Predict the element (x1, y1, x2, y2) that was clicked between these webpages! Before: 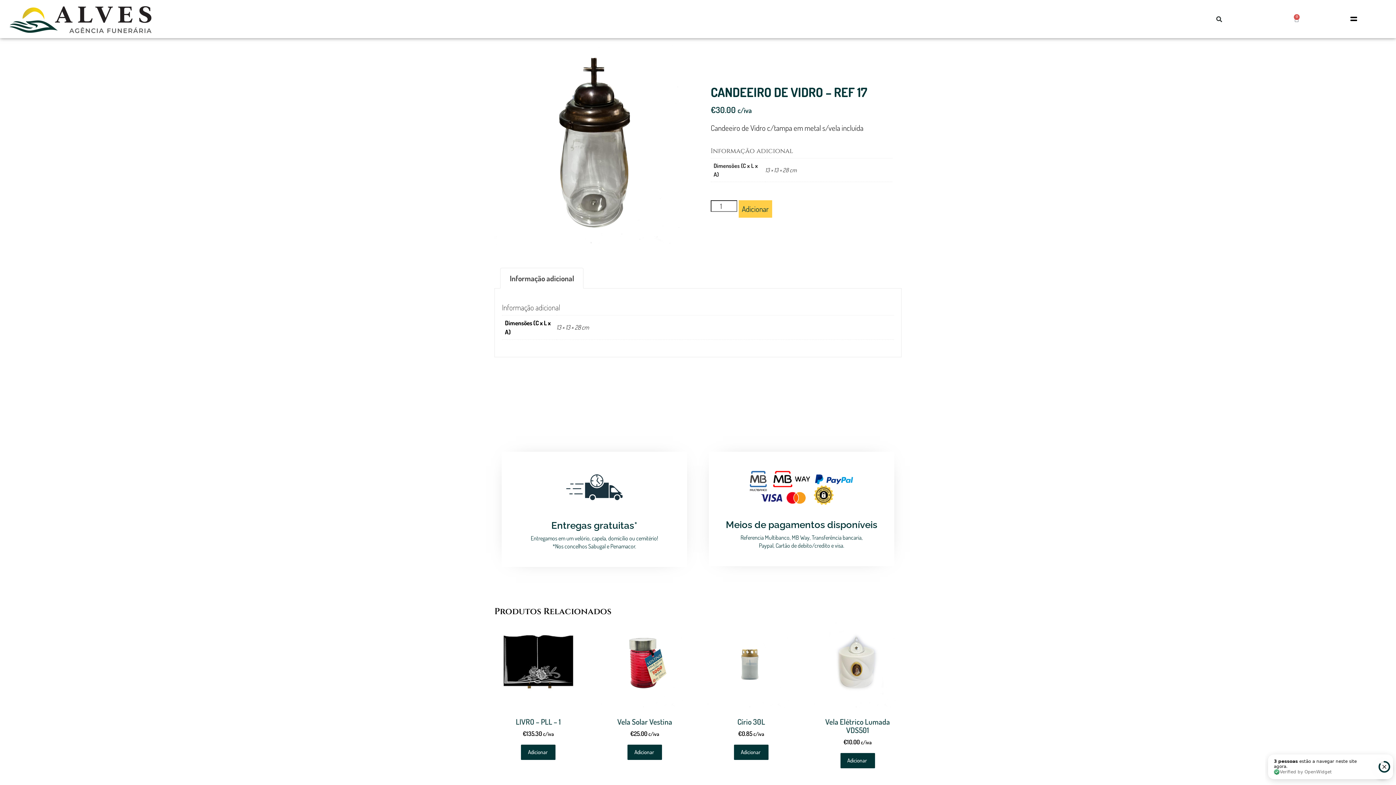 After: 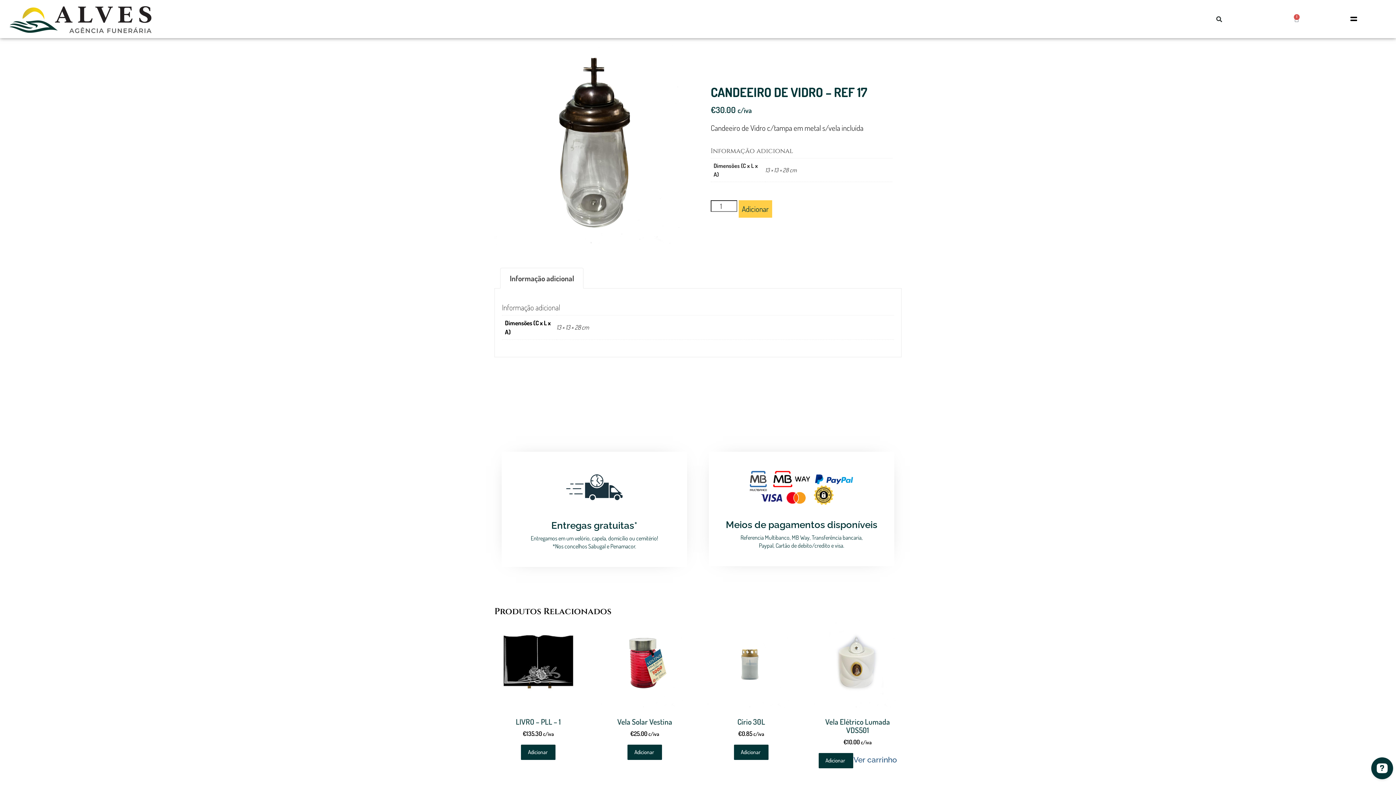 Action: bbox: (840, 752, 875, 768) label: Adiciona ao carrinho: “Vela Elétrico Lumada VDS501”